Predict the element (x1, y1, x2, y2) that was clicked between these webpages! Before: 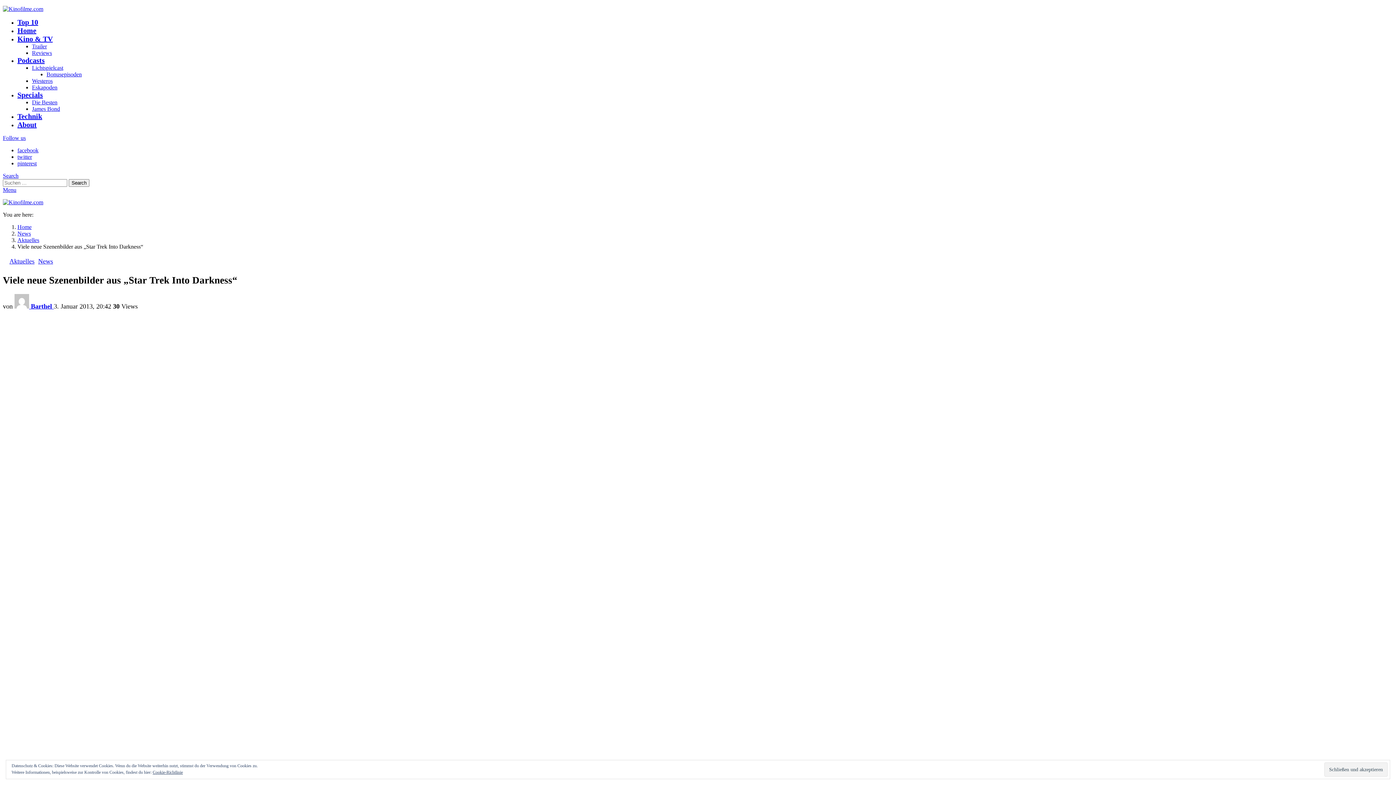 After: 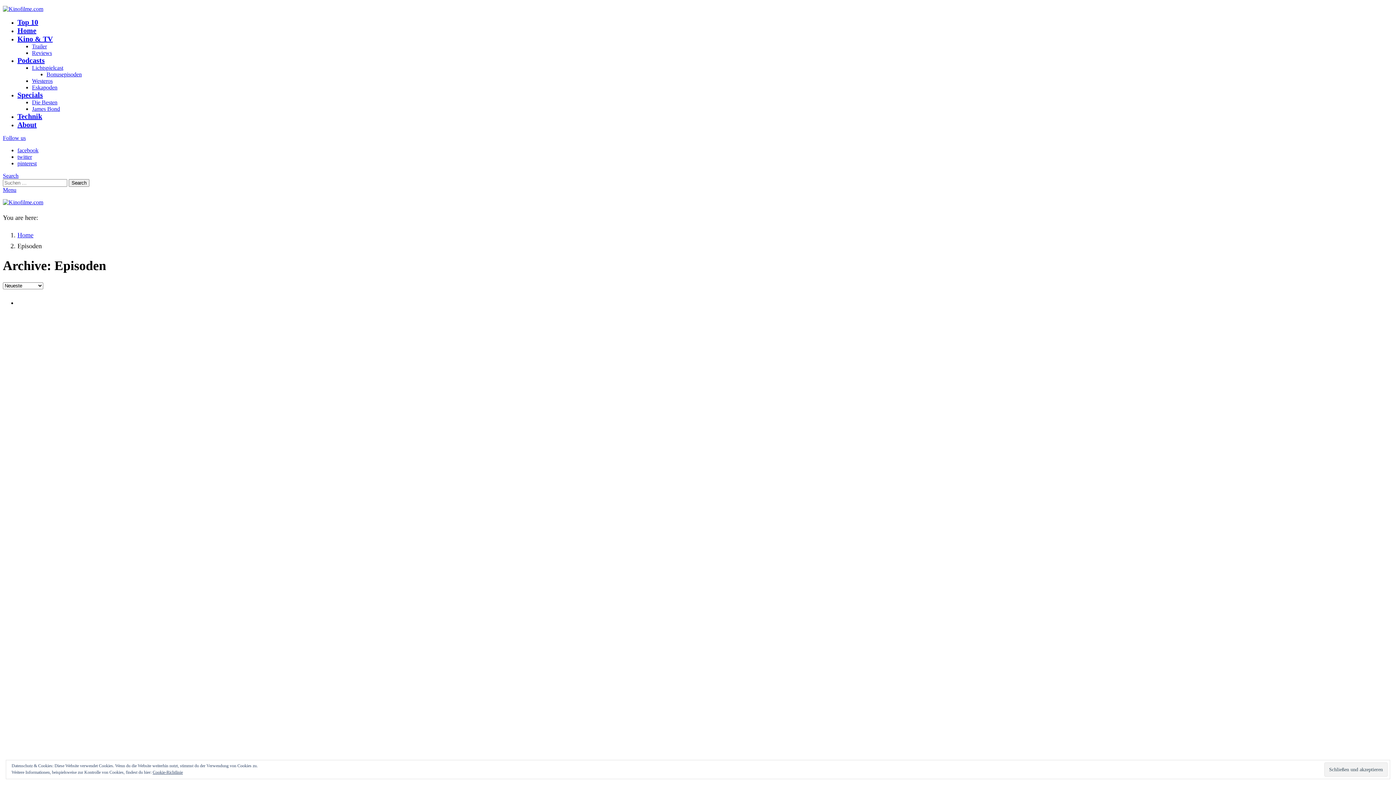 Action: bbox: (32, 84, 57, 90) label: Eskapoden